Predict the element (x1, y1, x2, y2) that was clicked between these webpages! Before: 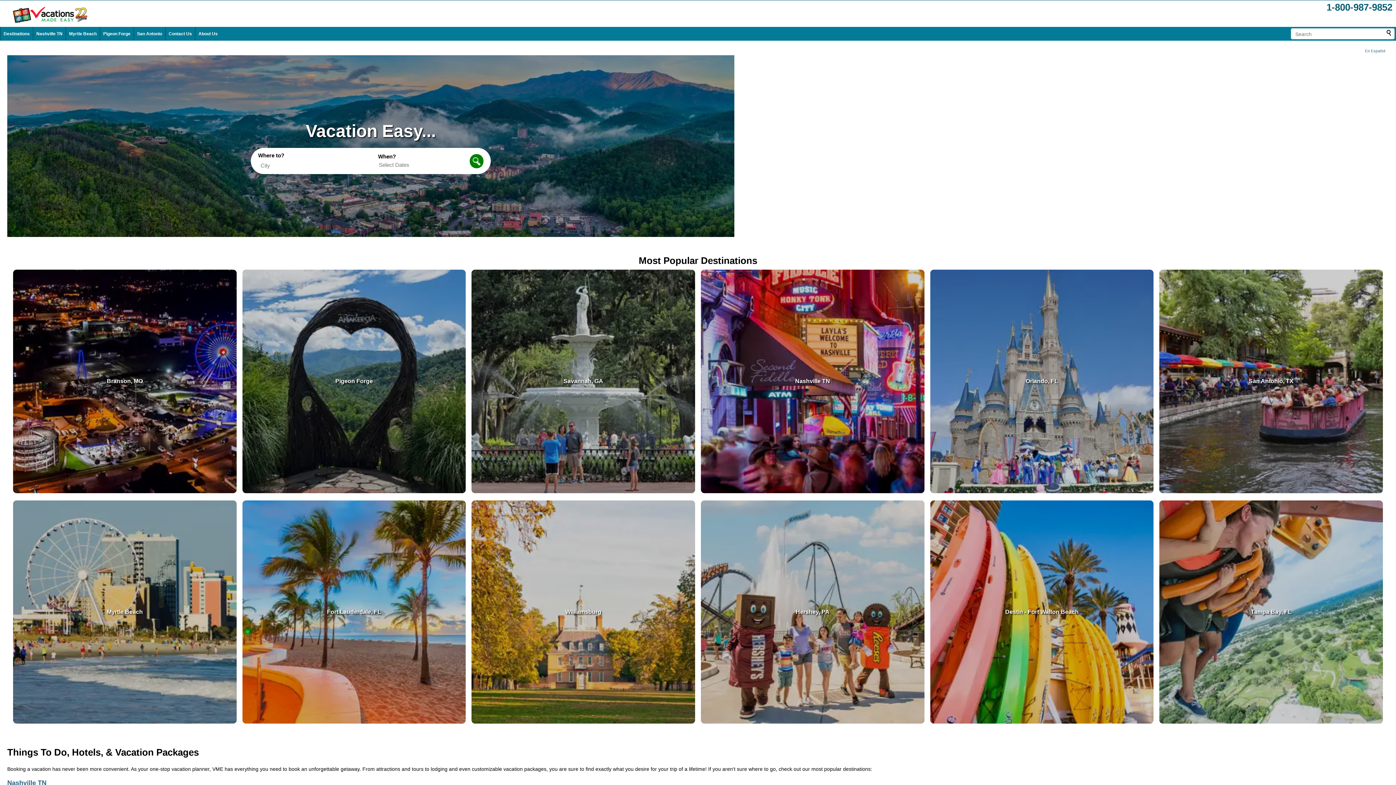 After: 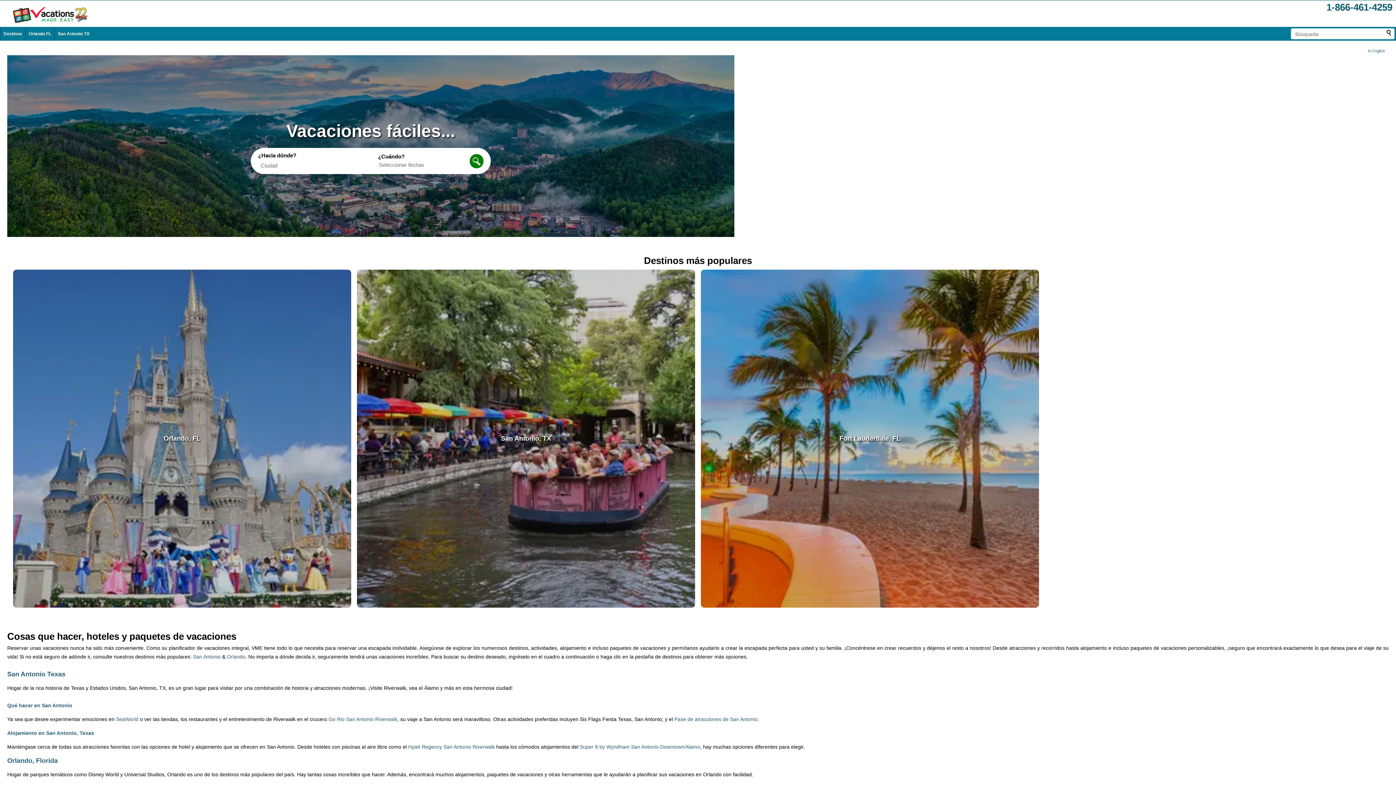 Action: label: En Español bbox: (1365, 48, 1385, 53)